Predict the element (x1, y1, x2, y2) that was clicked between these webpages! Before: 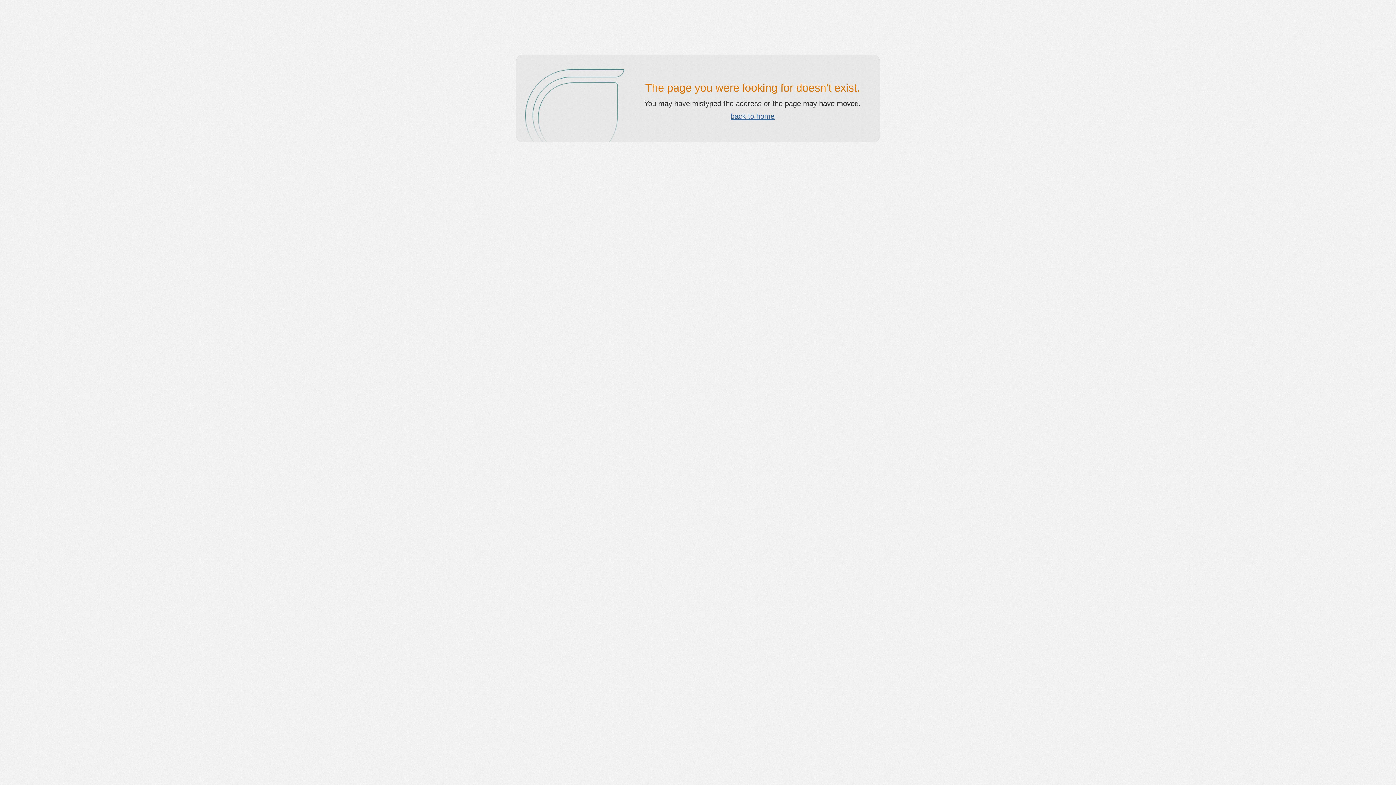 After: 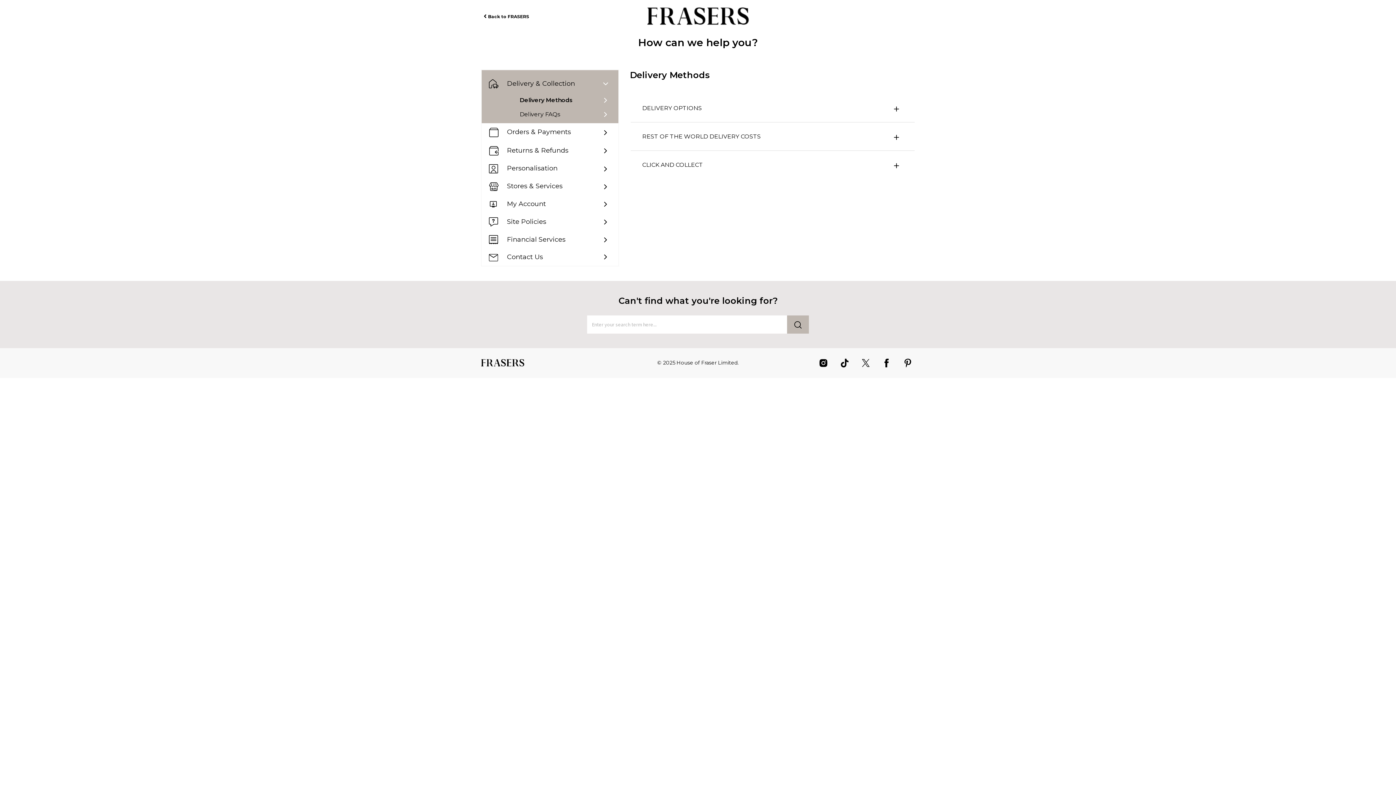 Action: label: back to home bbox: (730, 112, 774, 120)